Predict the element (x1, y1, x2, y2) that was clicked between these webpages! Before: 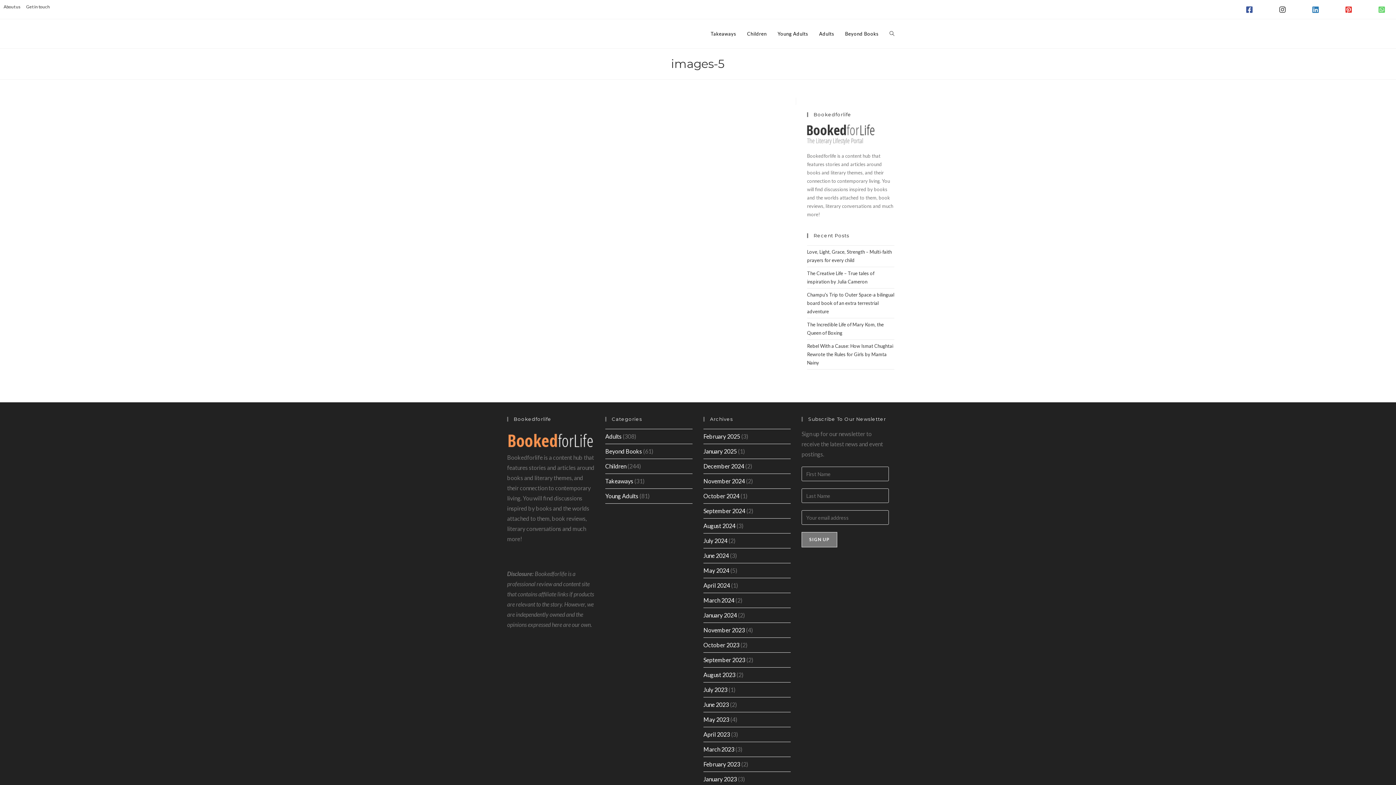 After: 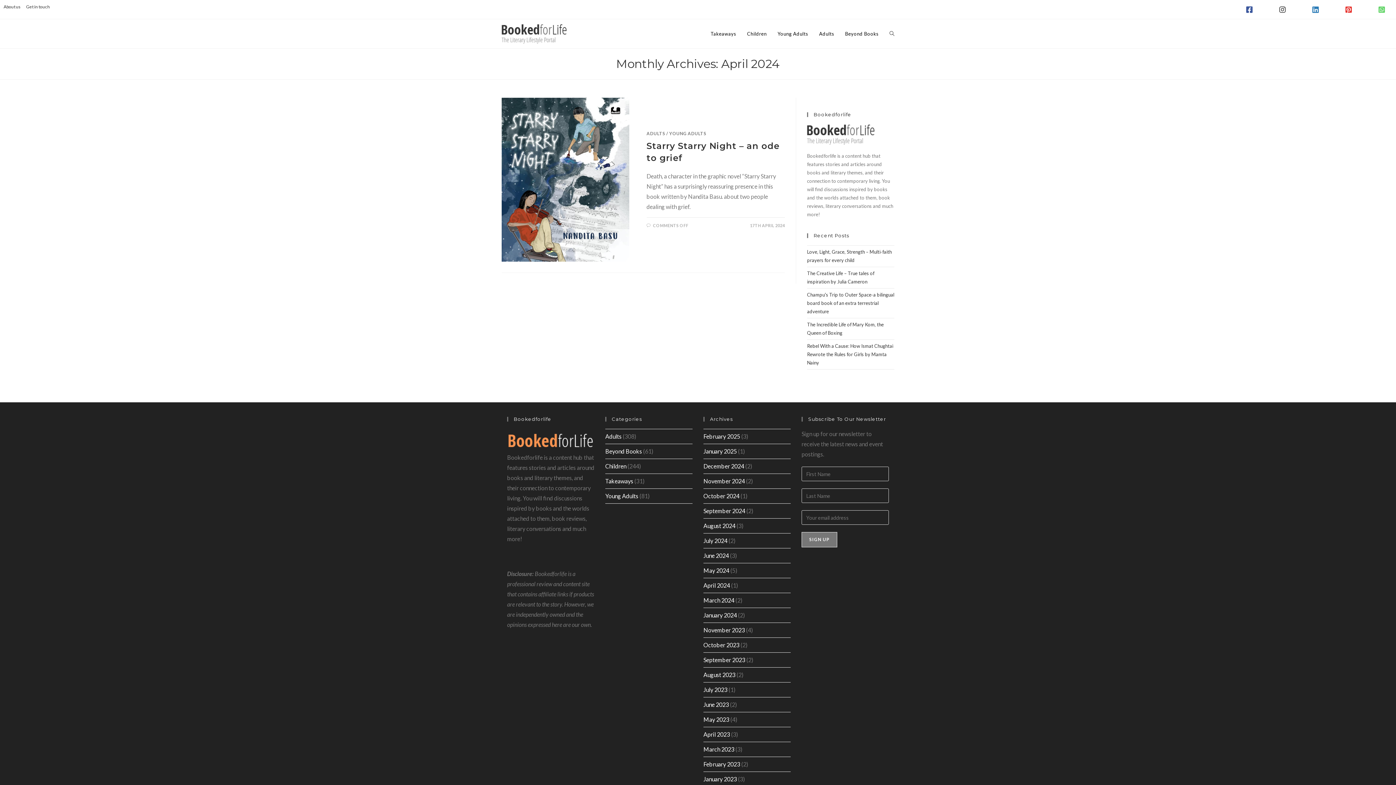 Action: label: April 2024 bbox: (703, 582, 730, 589)